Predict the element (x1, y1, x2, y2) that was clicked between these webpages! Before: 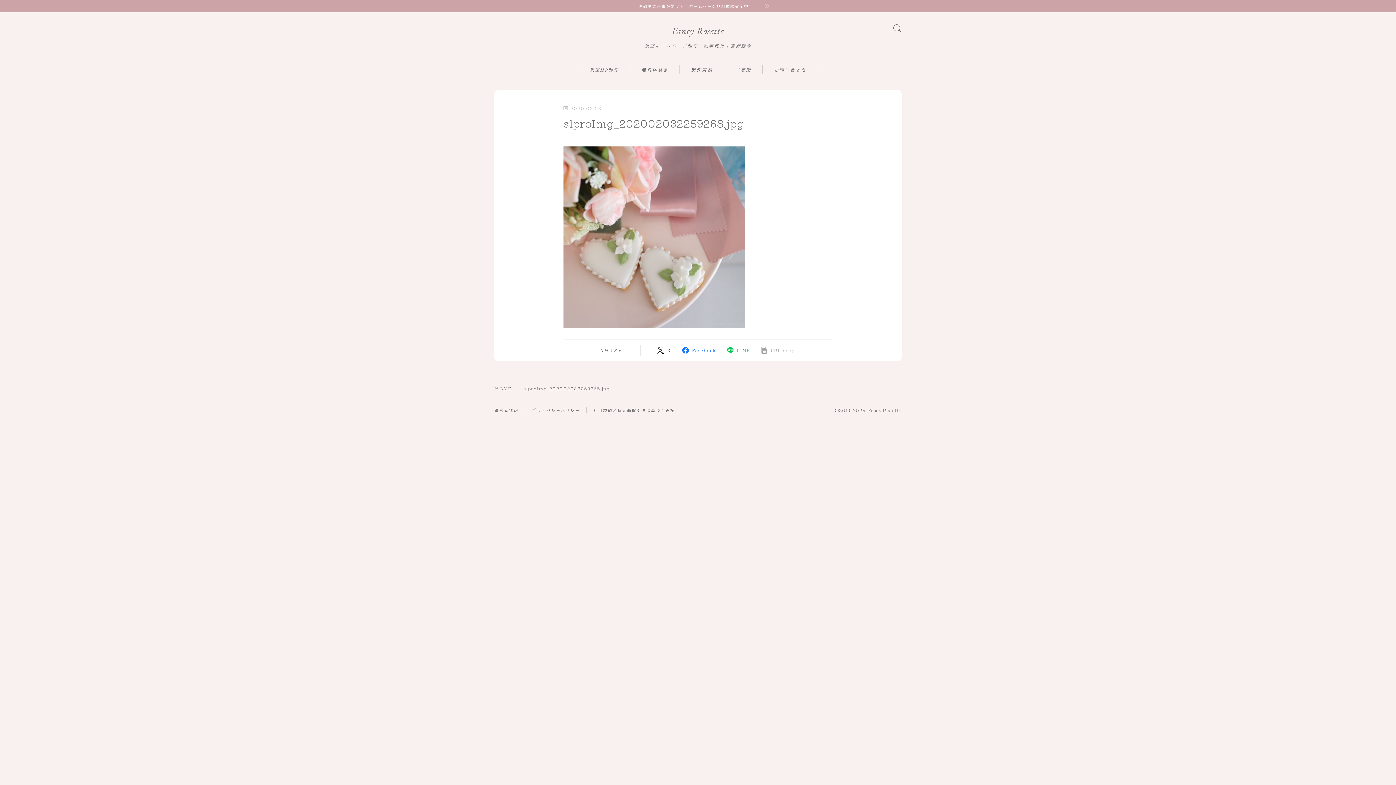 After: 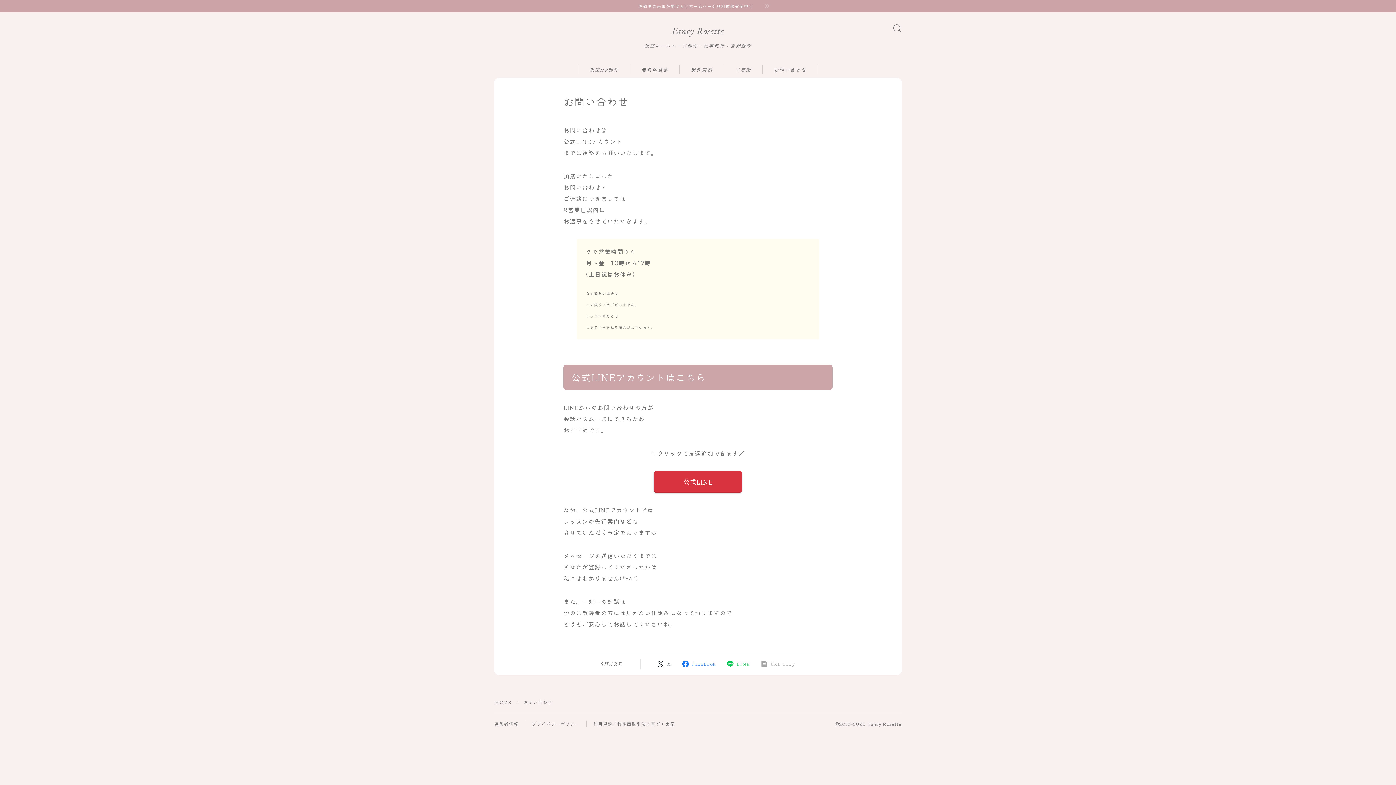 Action: label: お問い合わせ bbox: (762, 65, 818, 74)